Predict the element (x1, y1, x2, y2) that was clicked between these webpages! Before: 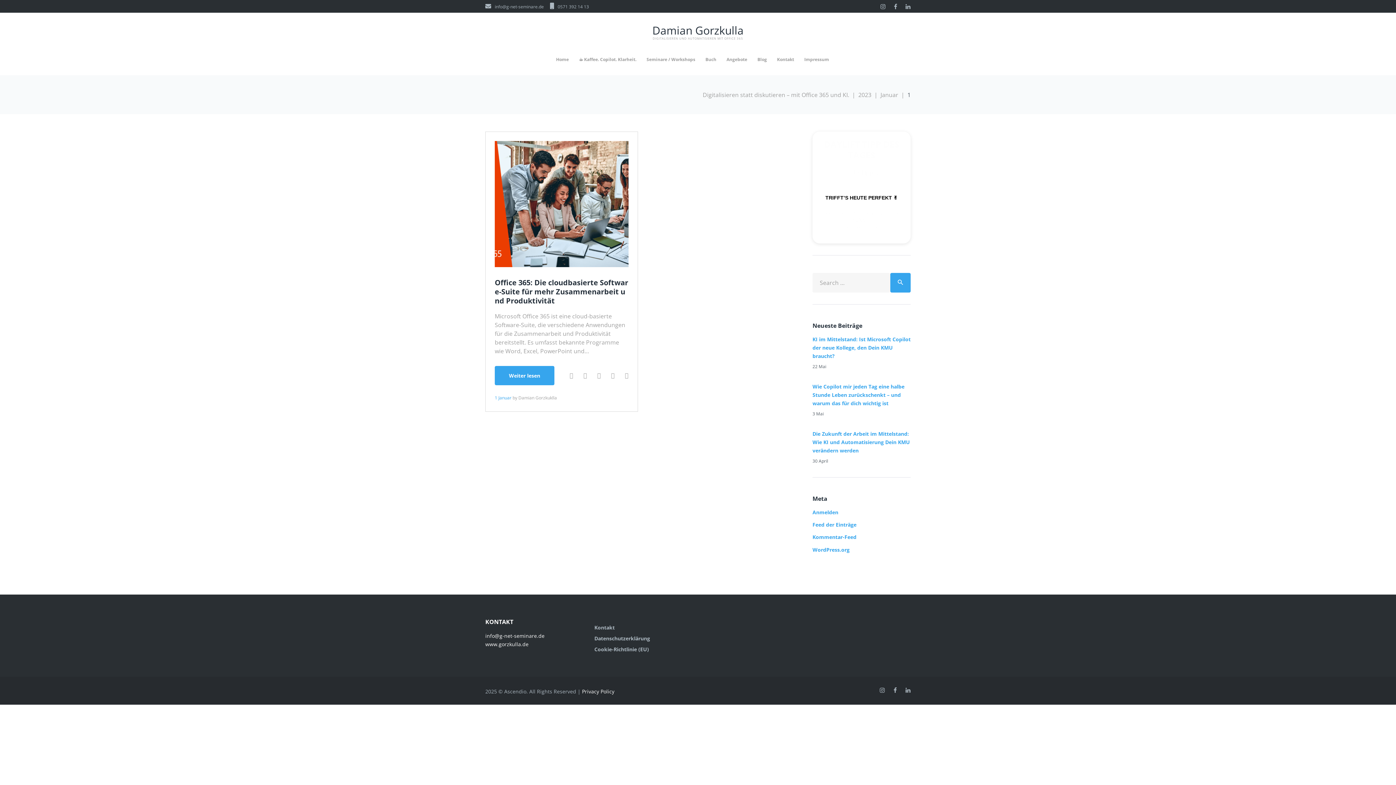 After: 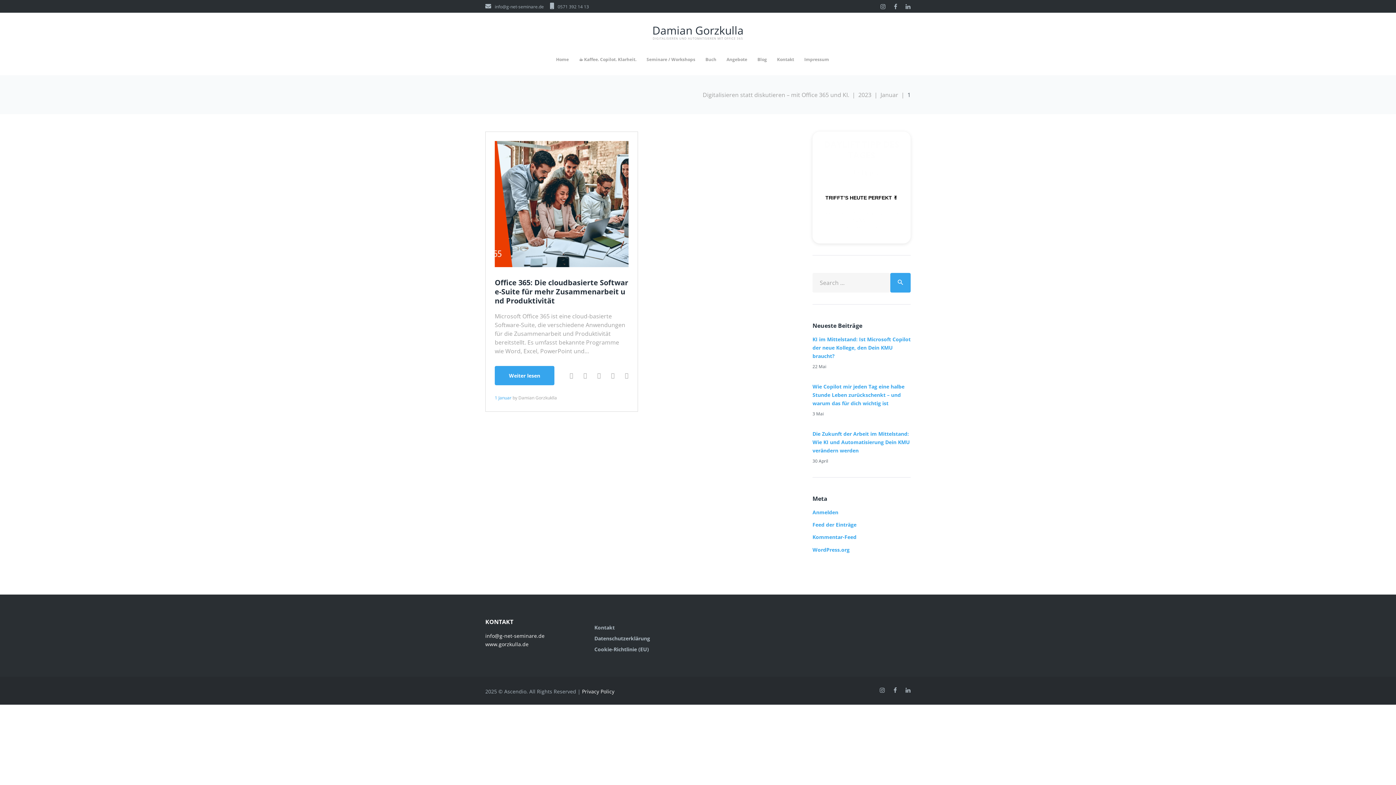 Action: bbox: (582, 688, 614, 695) label: Privacy Policy